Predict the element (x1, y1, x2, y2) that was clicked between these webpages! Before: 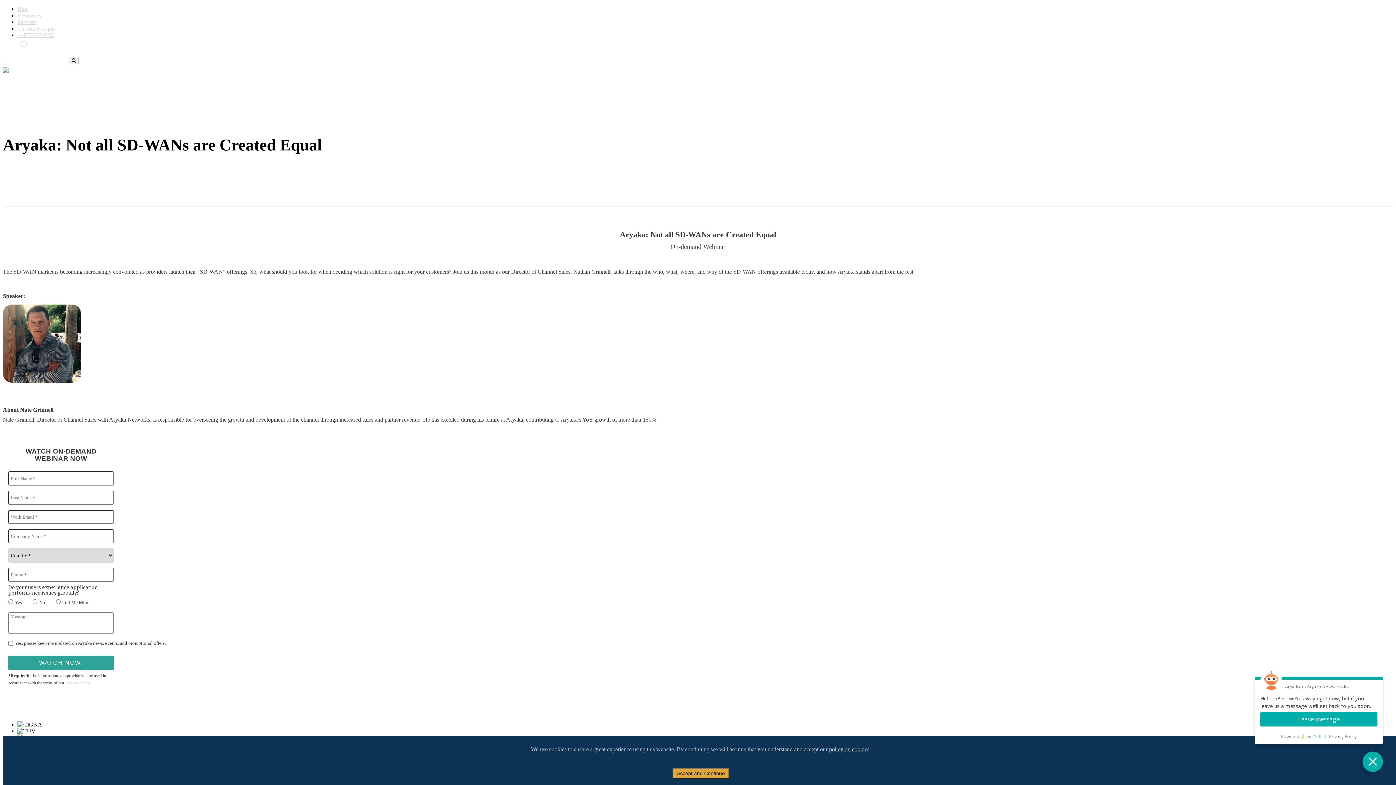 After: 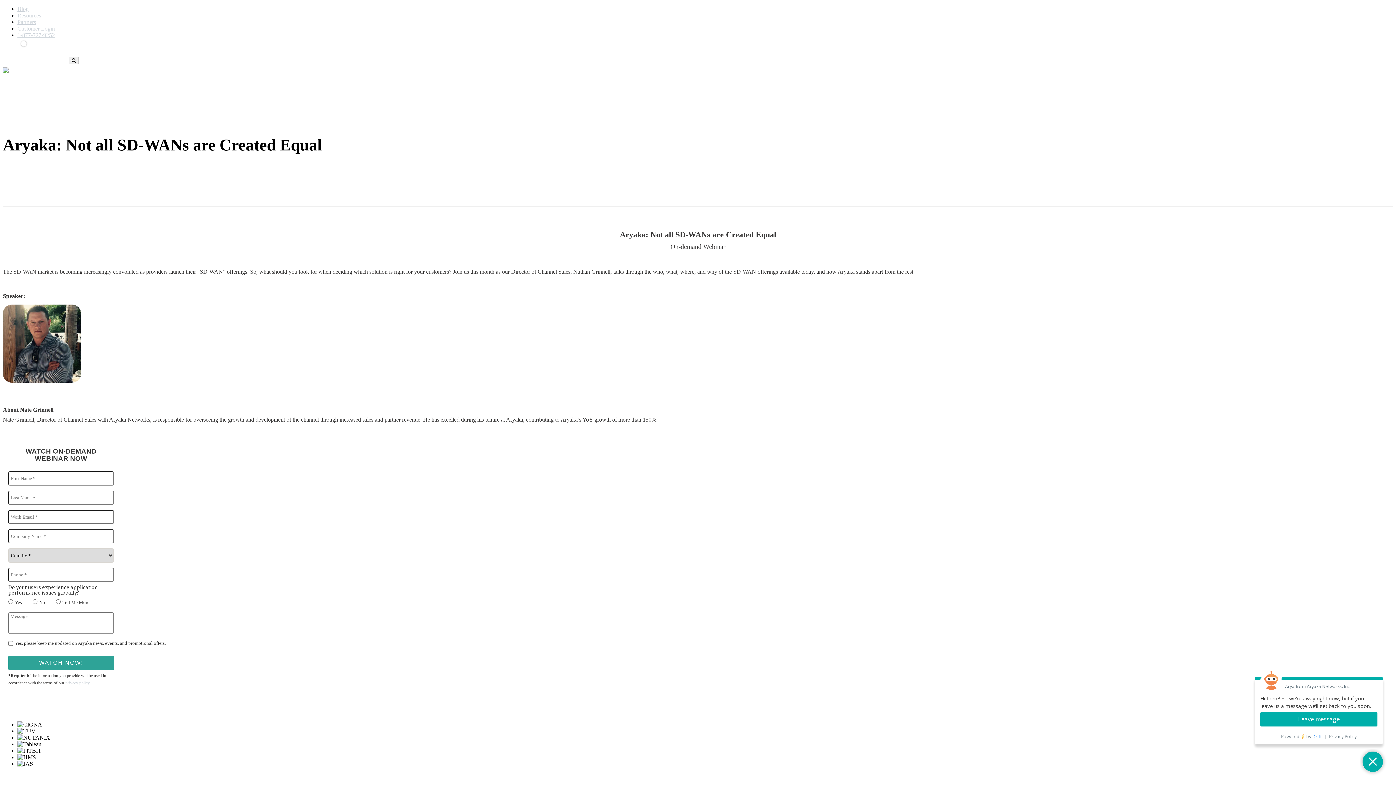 Action: label: Accept and Continue bbox: (672, 768, 729, 779)